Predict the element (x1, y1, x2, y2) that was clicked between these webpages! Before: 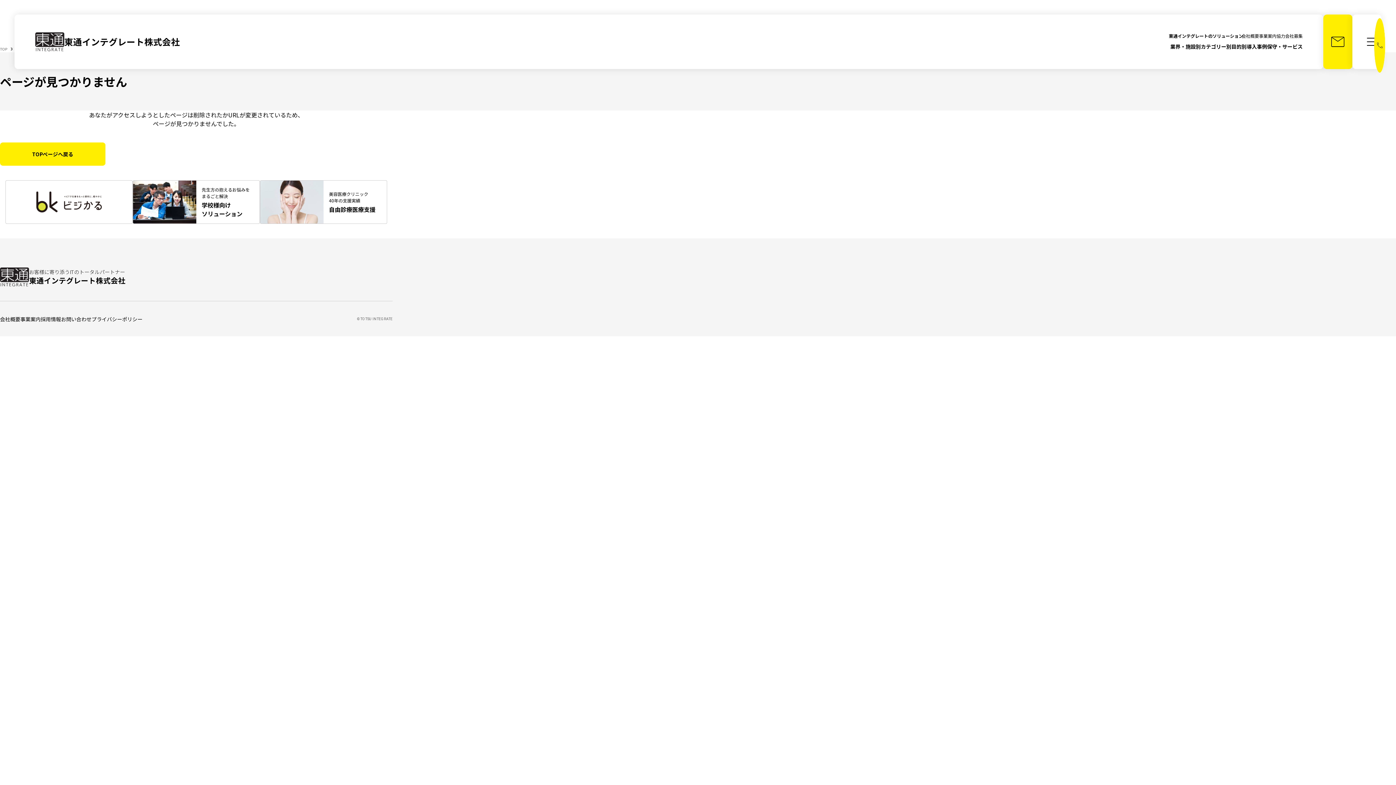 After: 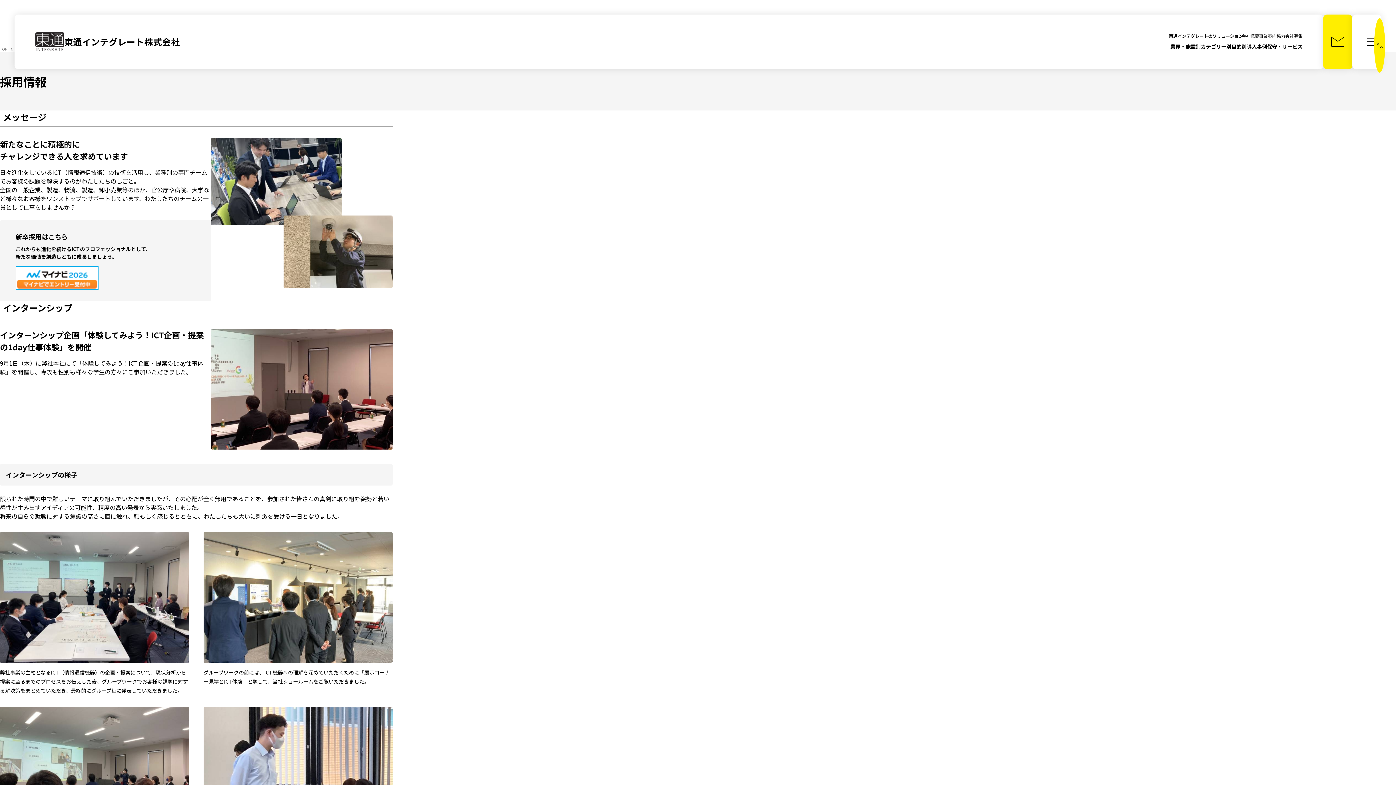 Action: label: 採用情報 bbox: (40, 315, 61, 322)